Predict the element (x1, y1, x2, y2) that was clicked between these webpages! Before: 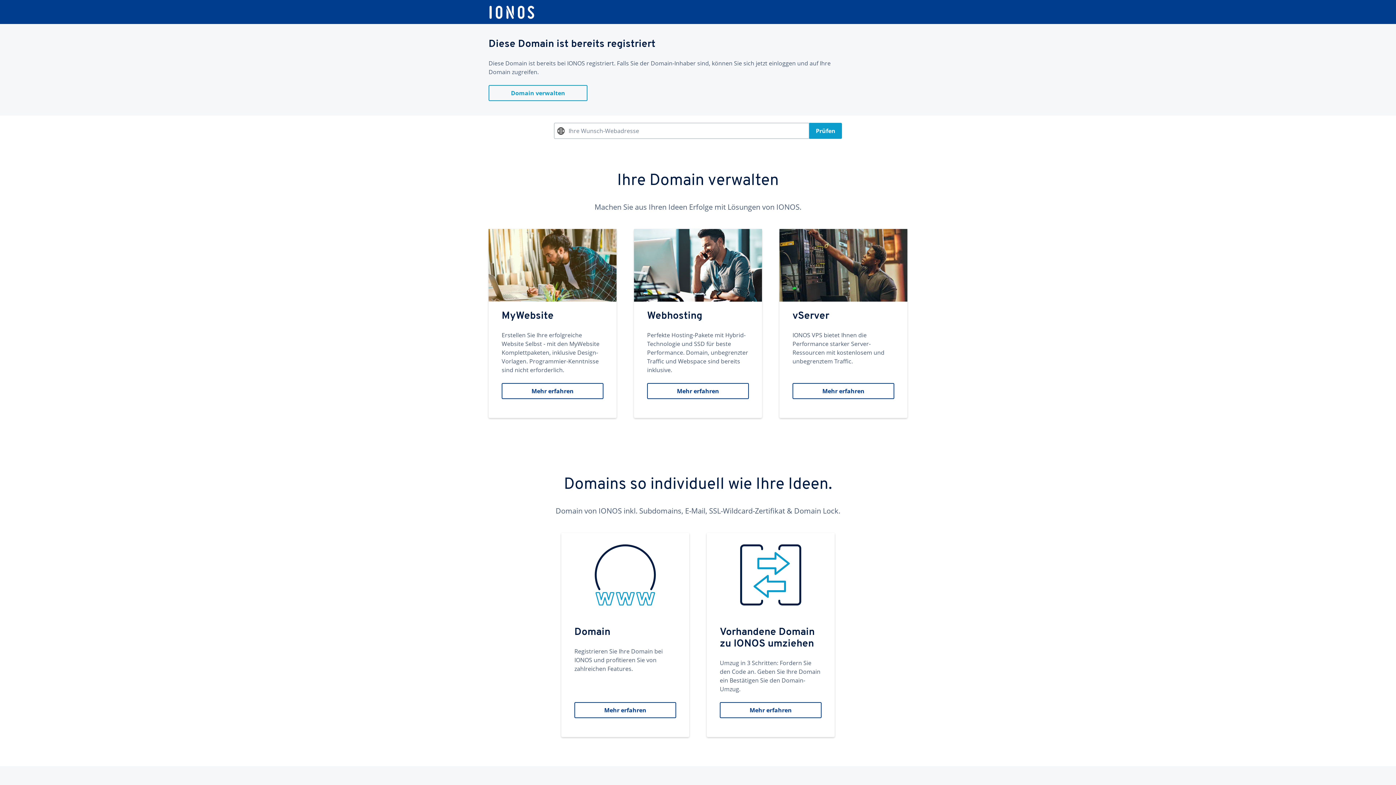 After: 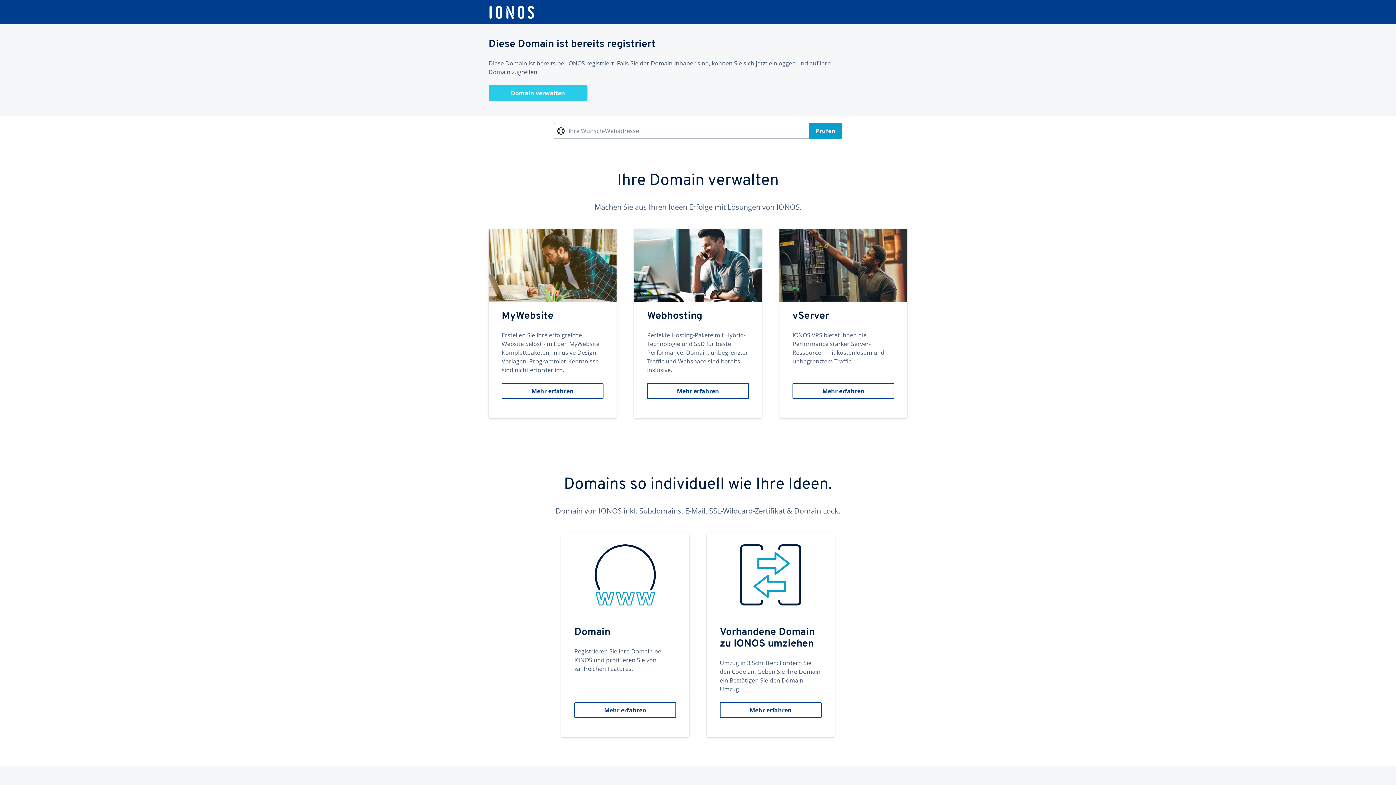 Action: label: Domain verwalten bbox: (488, 85, 587, 101)